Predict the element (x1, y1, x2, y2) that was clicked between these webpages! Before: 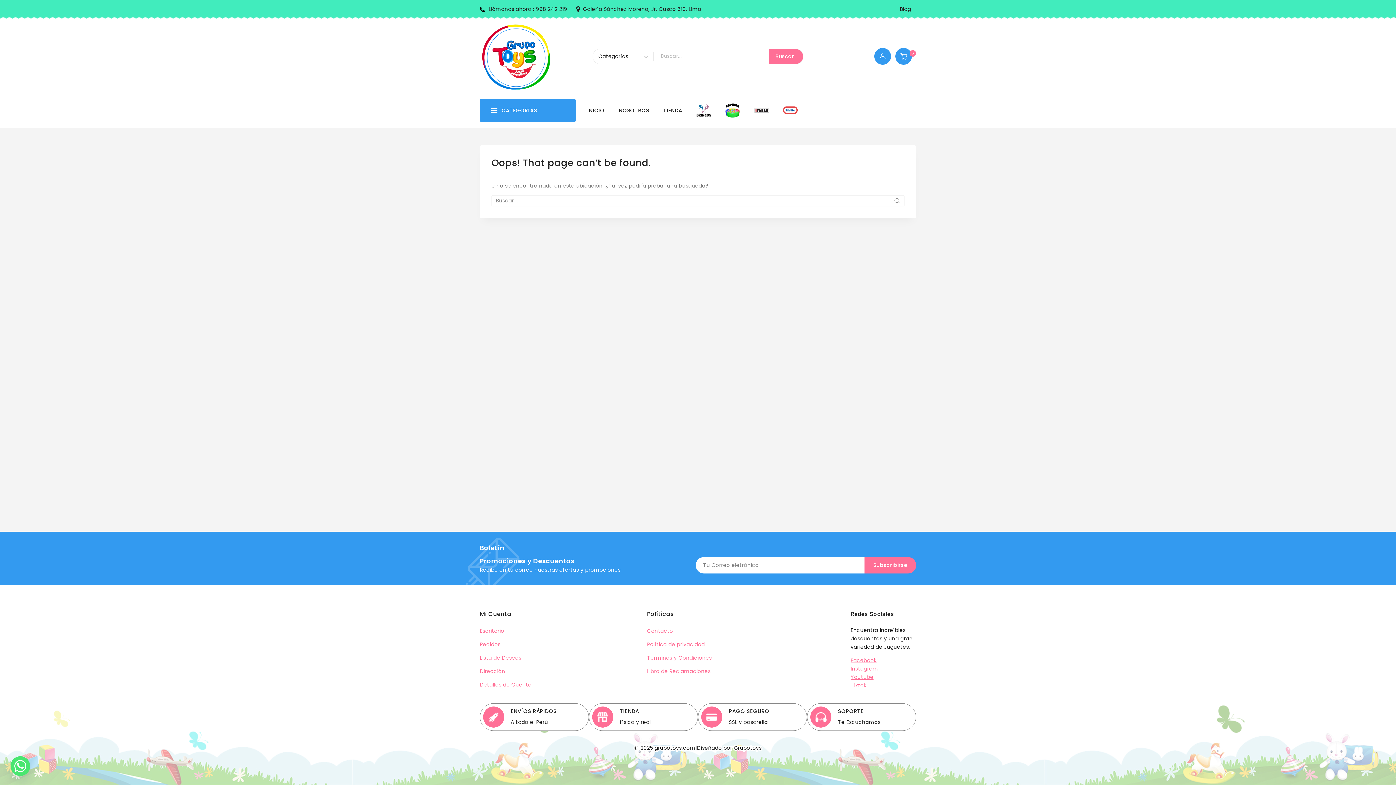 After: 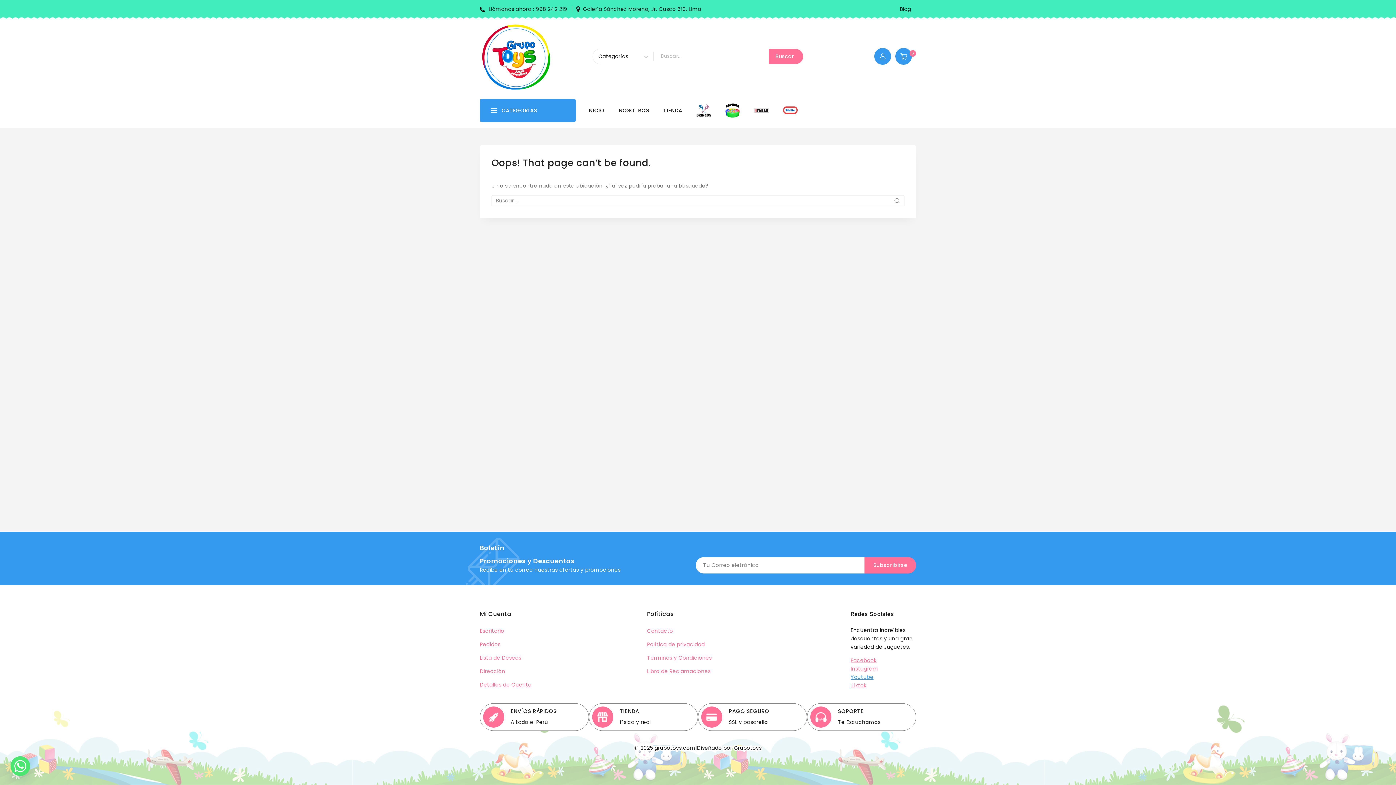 Action: bbox: (850, 673, 873, 681) label: Youtube